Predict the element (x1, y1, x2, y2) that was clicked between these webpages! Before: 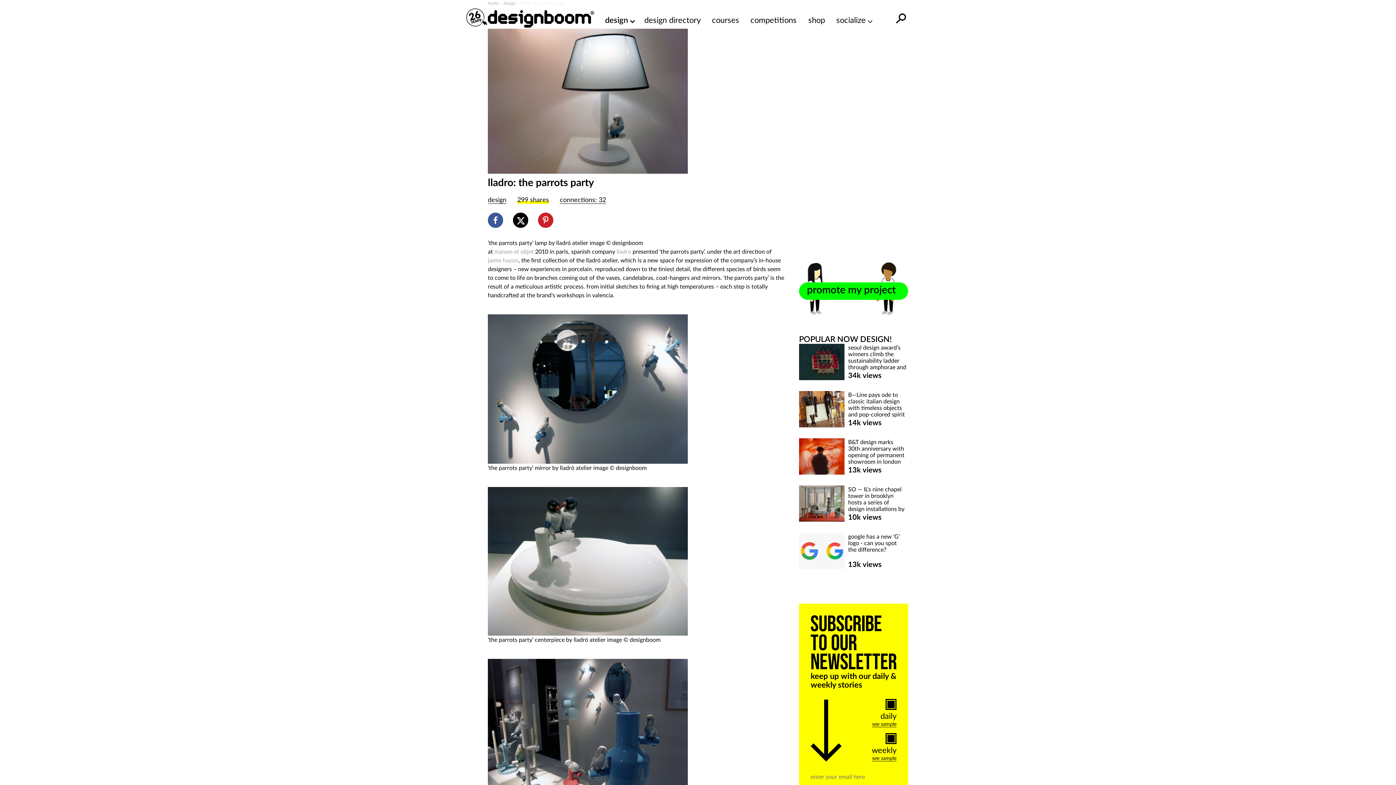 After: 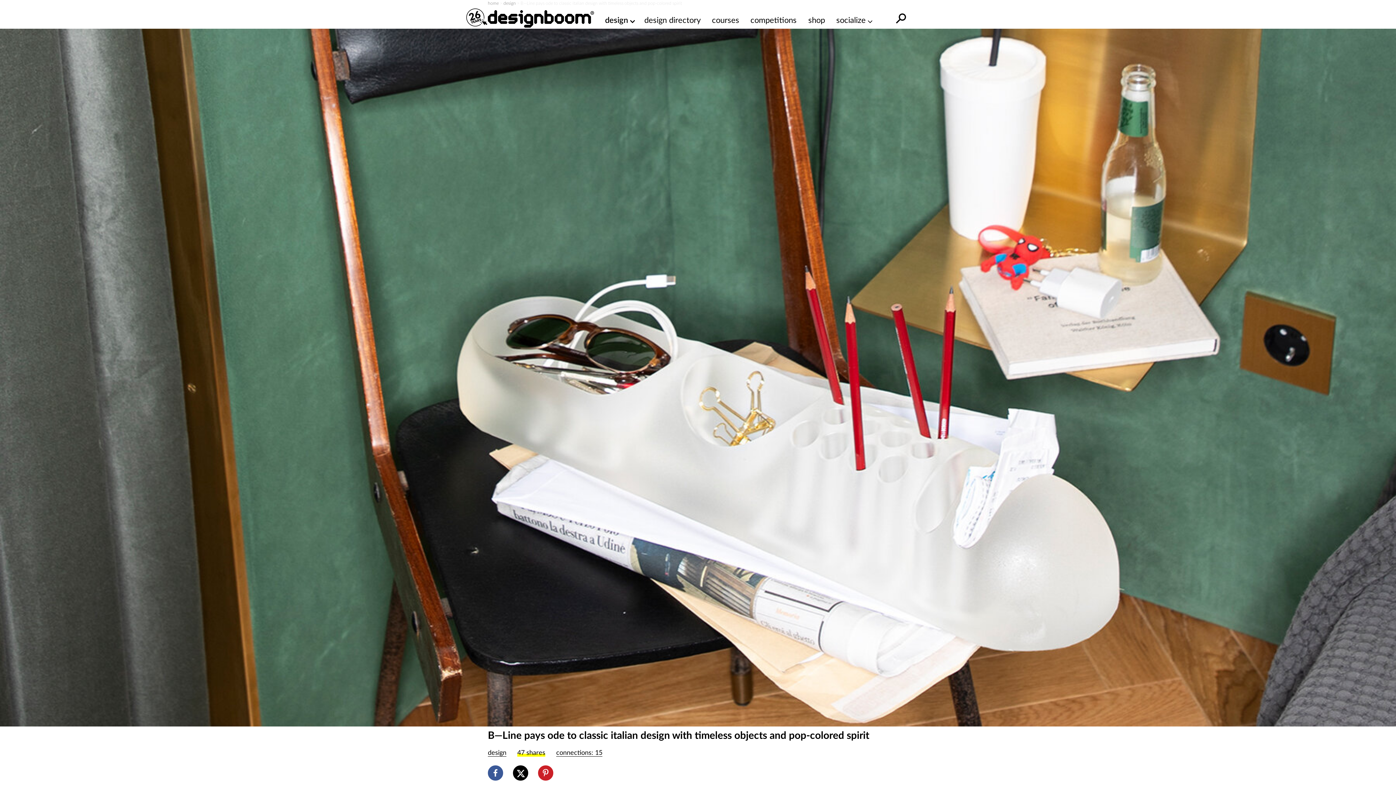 Action: bbox: (848, 392, 906, 418) label: B—Line pays ode to classic italian design with timeless objects and pop-colored spirit